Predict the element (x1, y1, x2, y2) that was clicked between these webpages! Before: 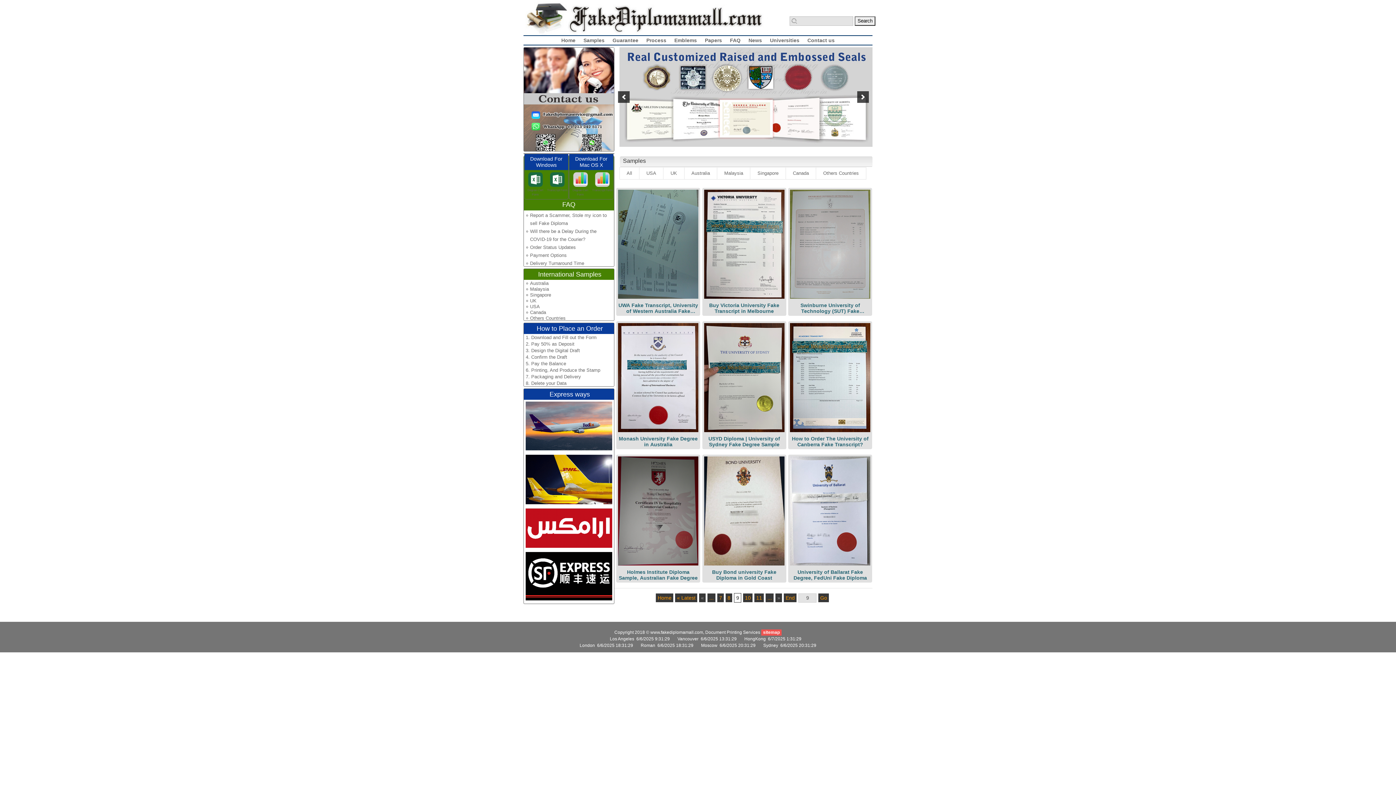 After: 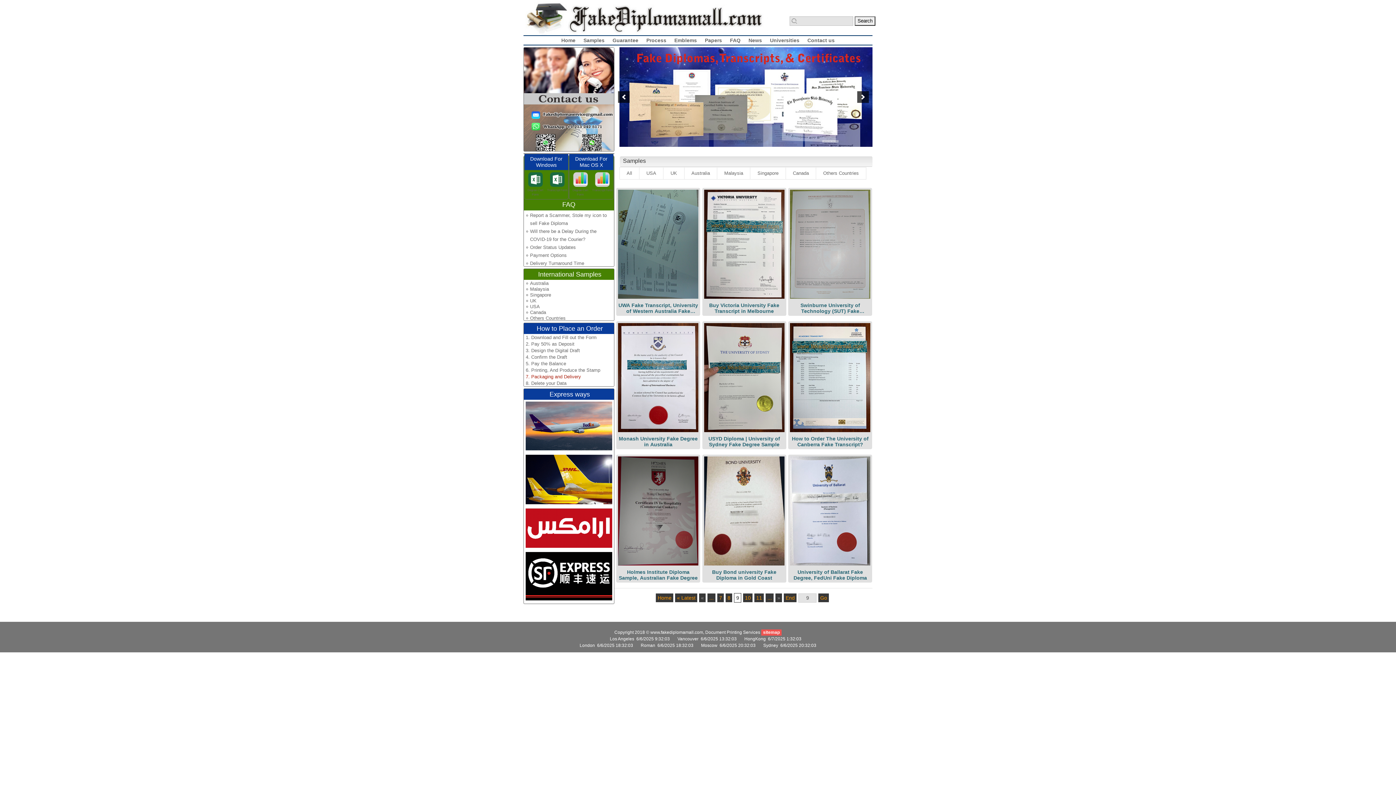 Action: label: 7. Packaging and Delivery bbox: (525, 374, 581, 379)